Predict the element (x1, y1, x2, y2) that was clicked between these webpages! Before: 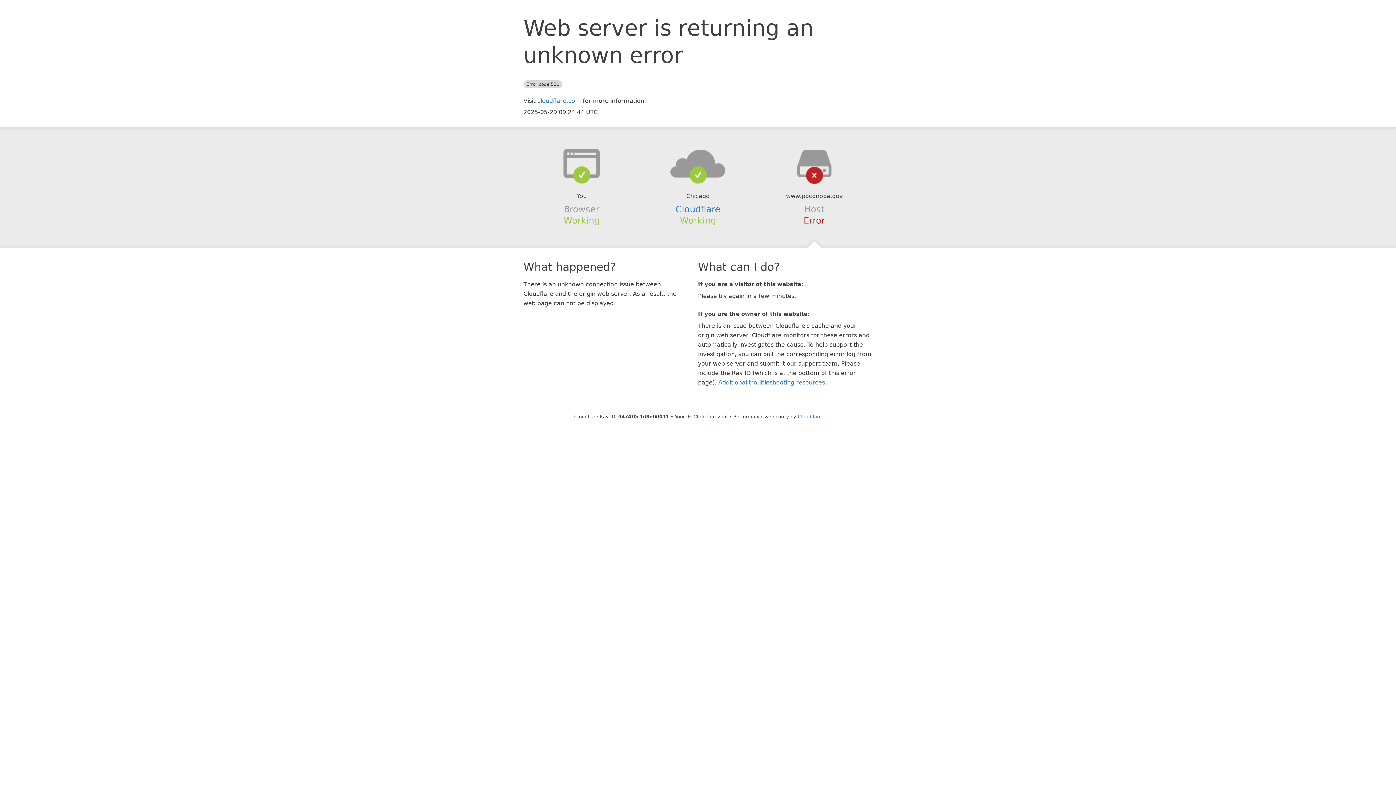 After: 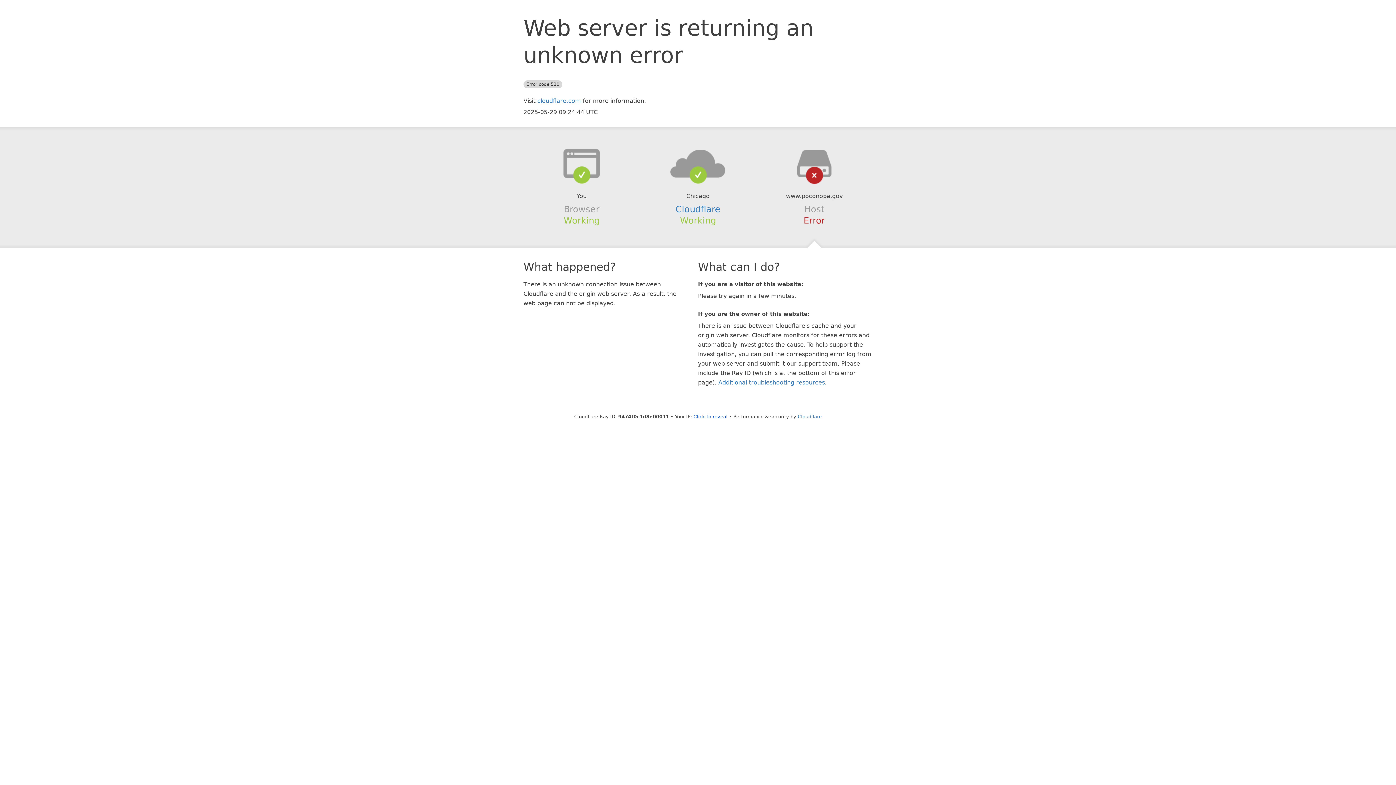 Action: bbox: (639, 148, 756, 178)